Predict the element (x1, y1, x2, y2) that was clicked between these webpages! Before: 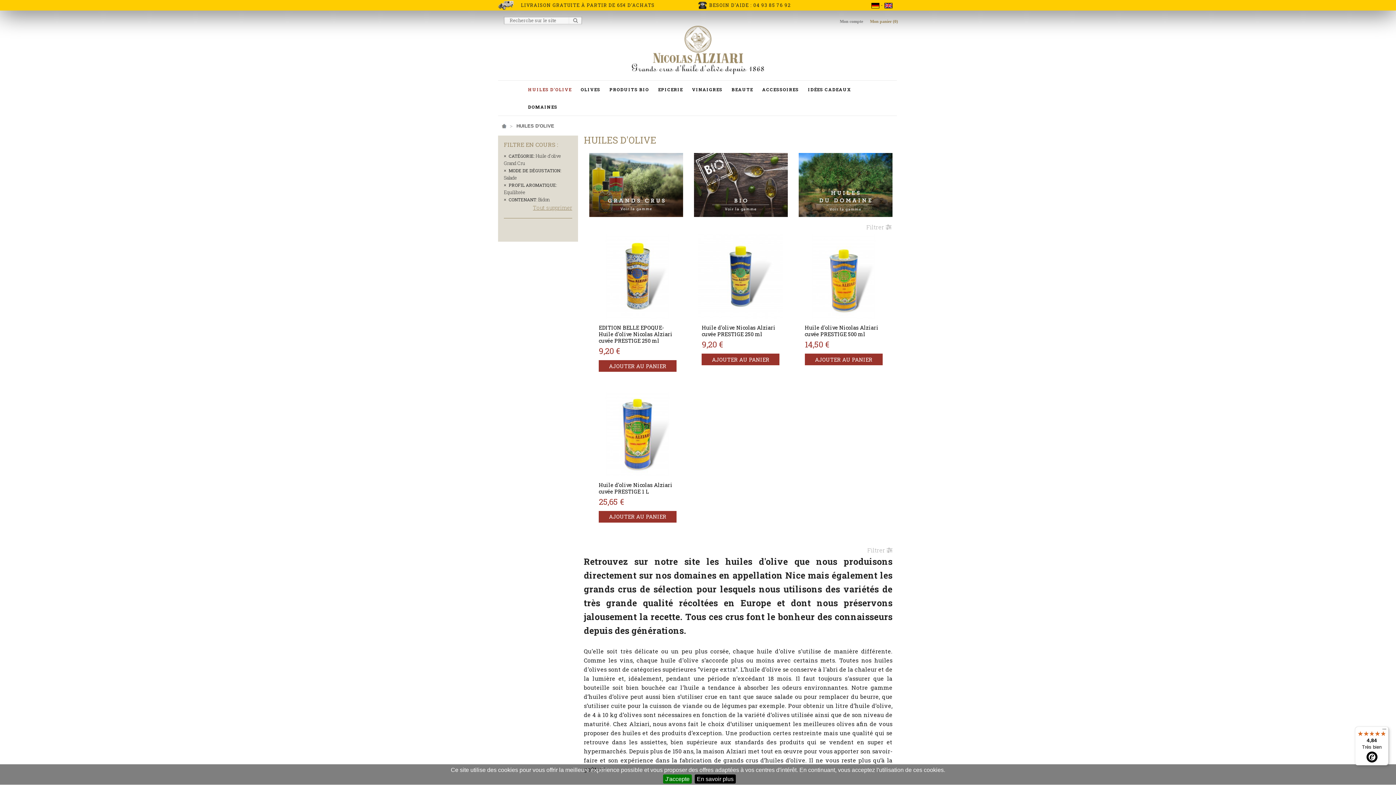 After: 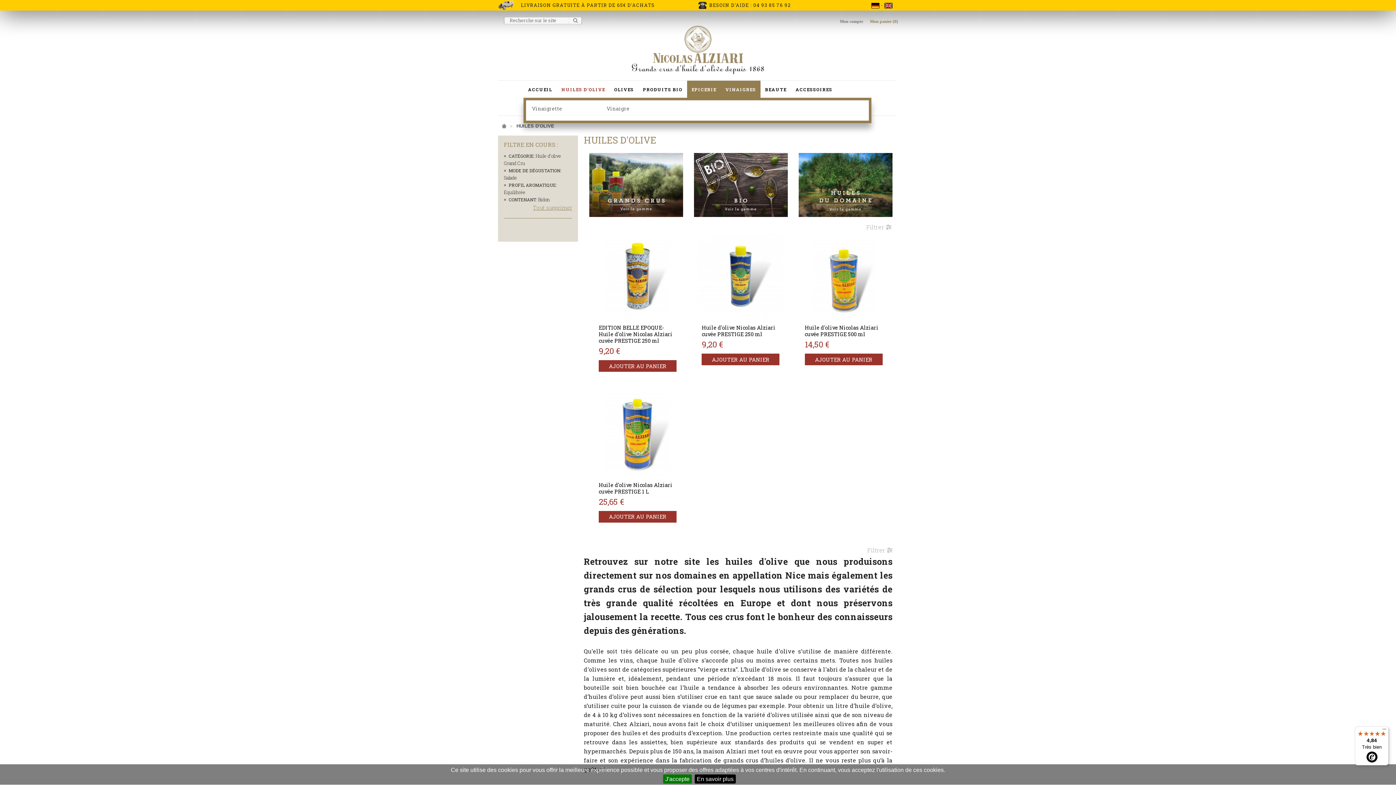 Action: bbox: (687, 80, 727, 98) label: VINAIGRES